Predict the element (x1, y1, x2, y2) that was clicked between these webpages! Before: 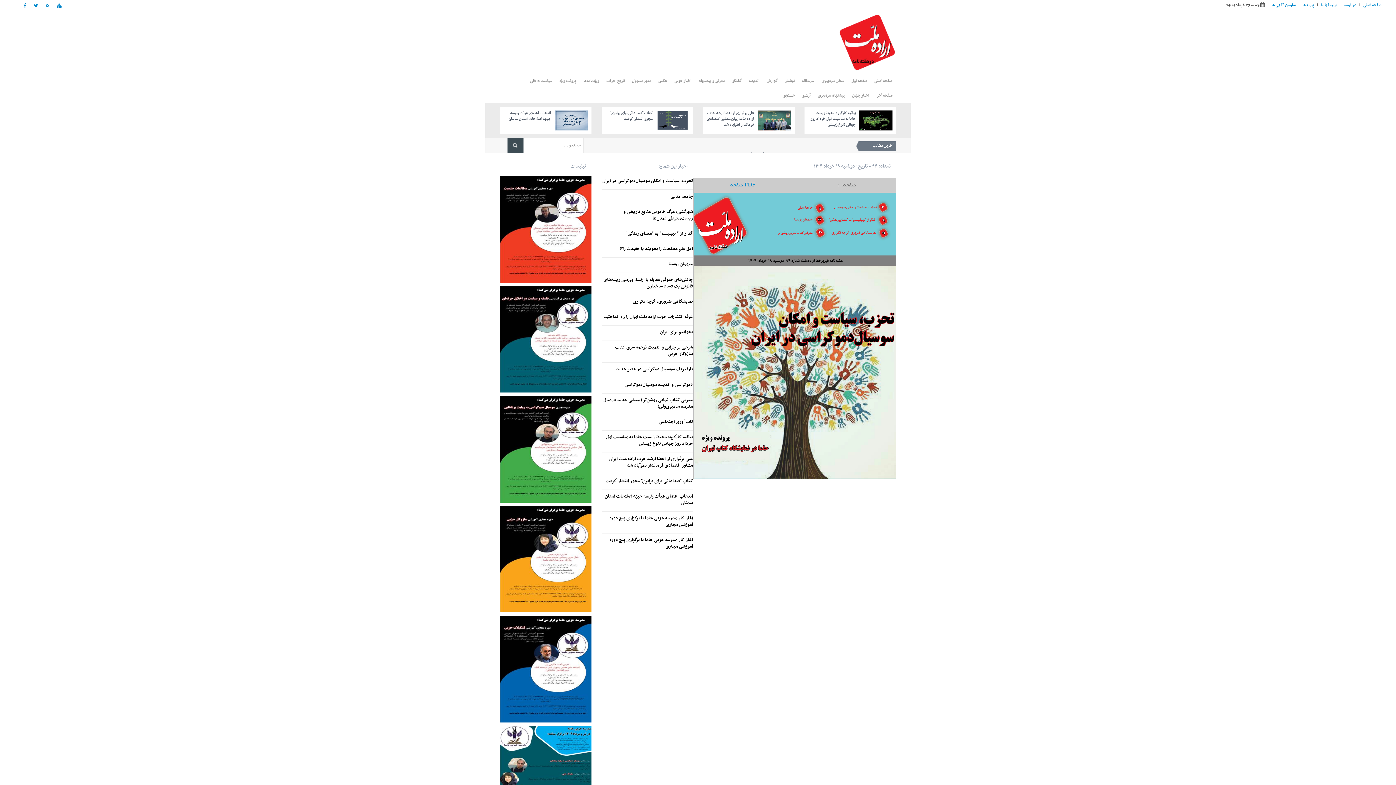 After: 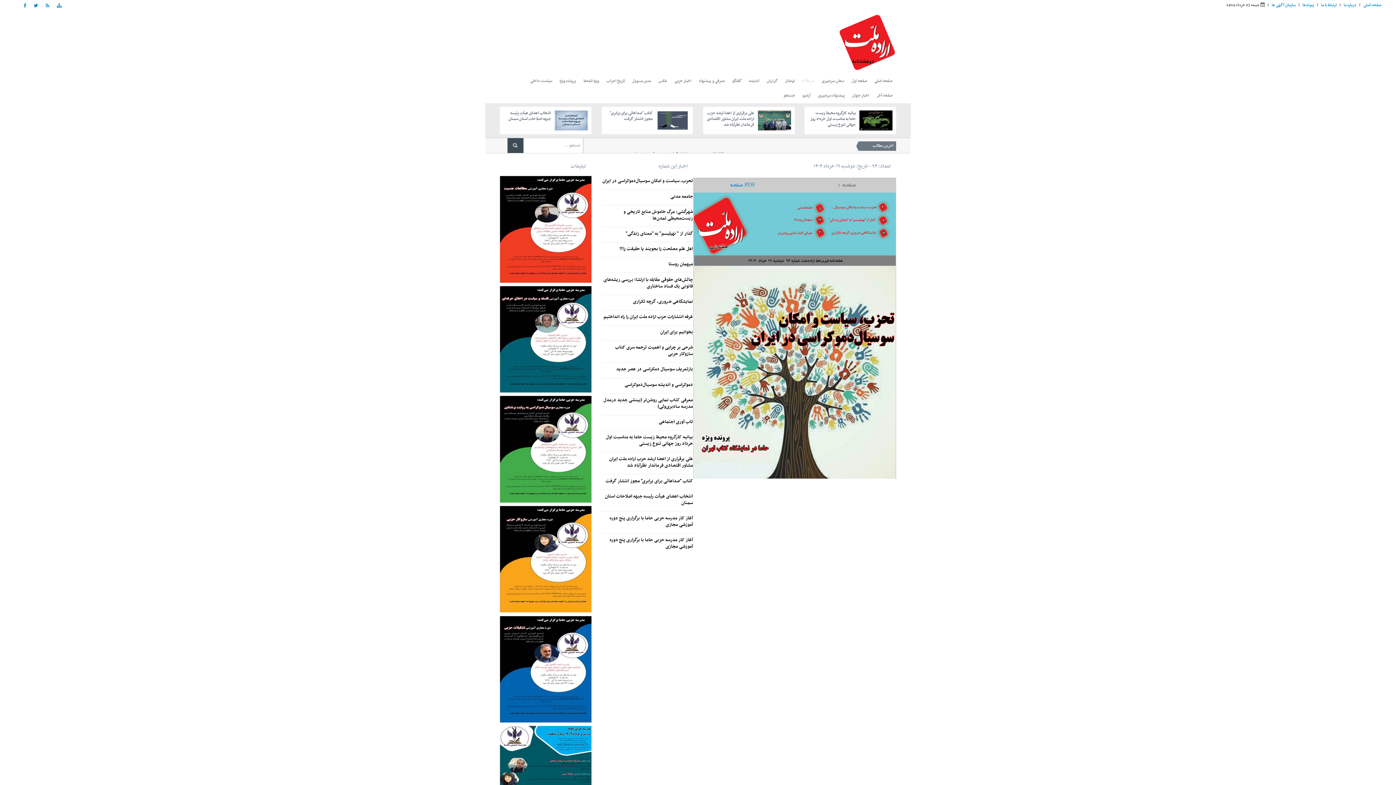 Action: bbox: (798, 74, 818, 88) label: سرمقاله